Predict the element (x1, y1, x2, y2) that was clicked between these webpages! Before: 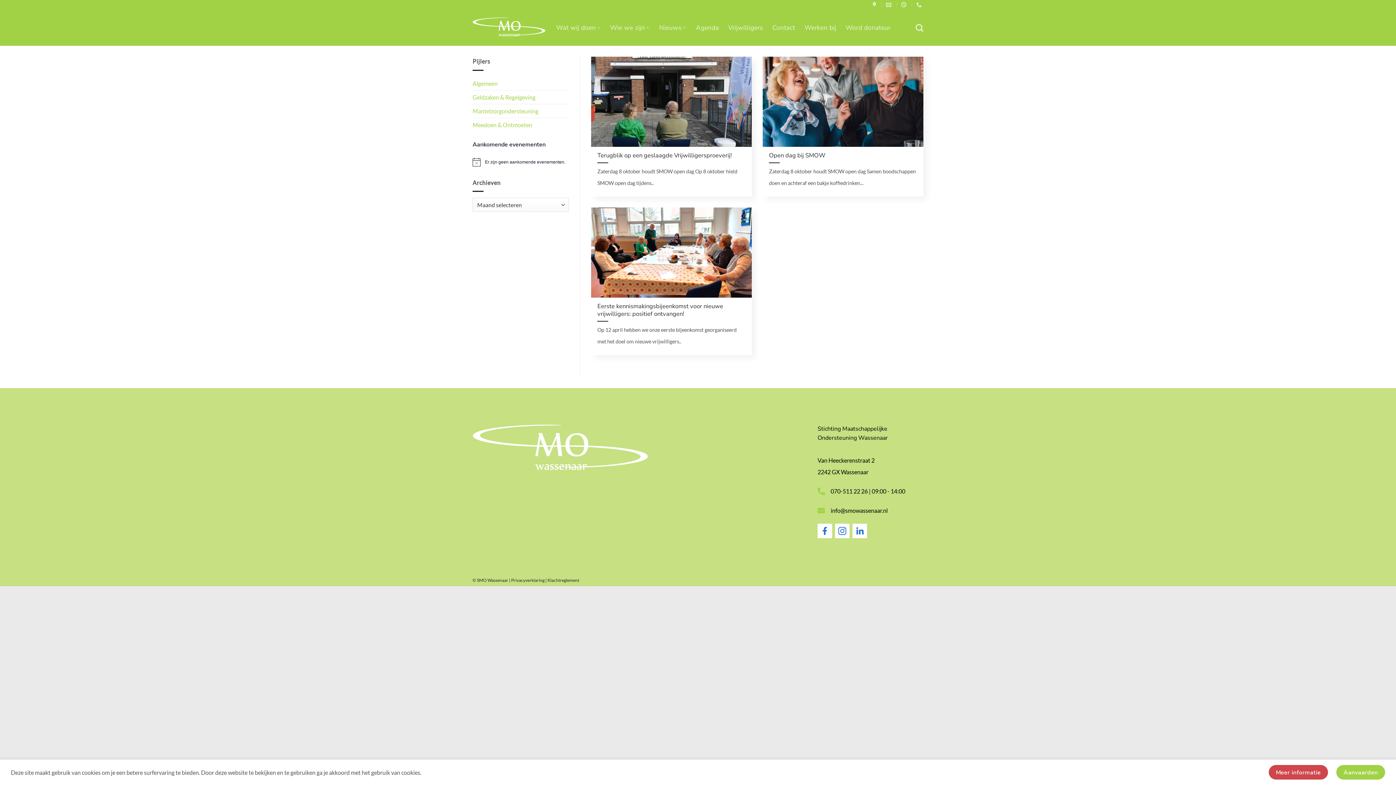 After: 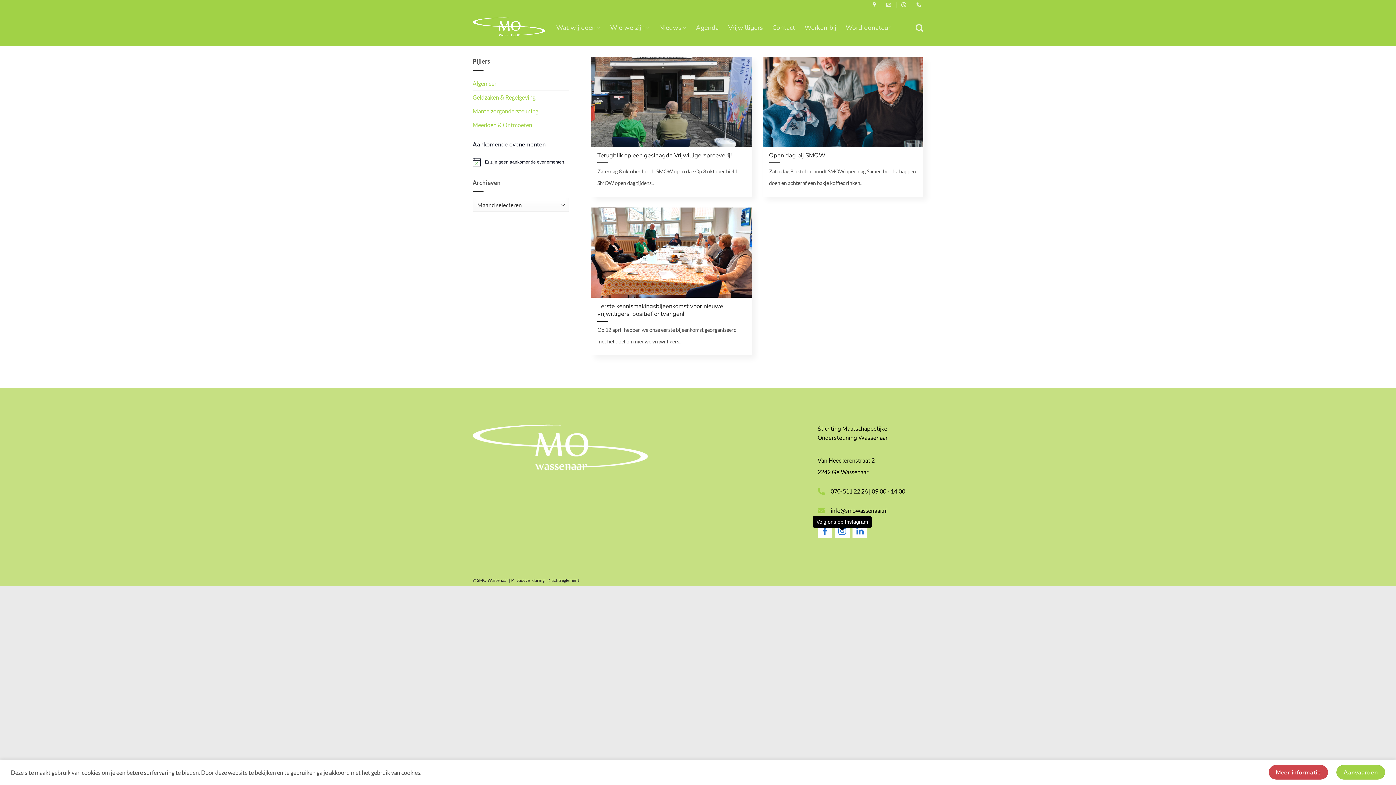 Action: label: Volg ons op Instagram bbox: (835, 533, 849, 539)